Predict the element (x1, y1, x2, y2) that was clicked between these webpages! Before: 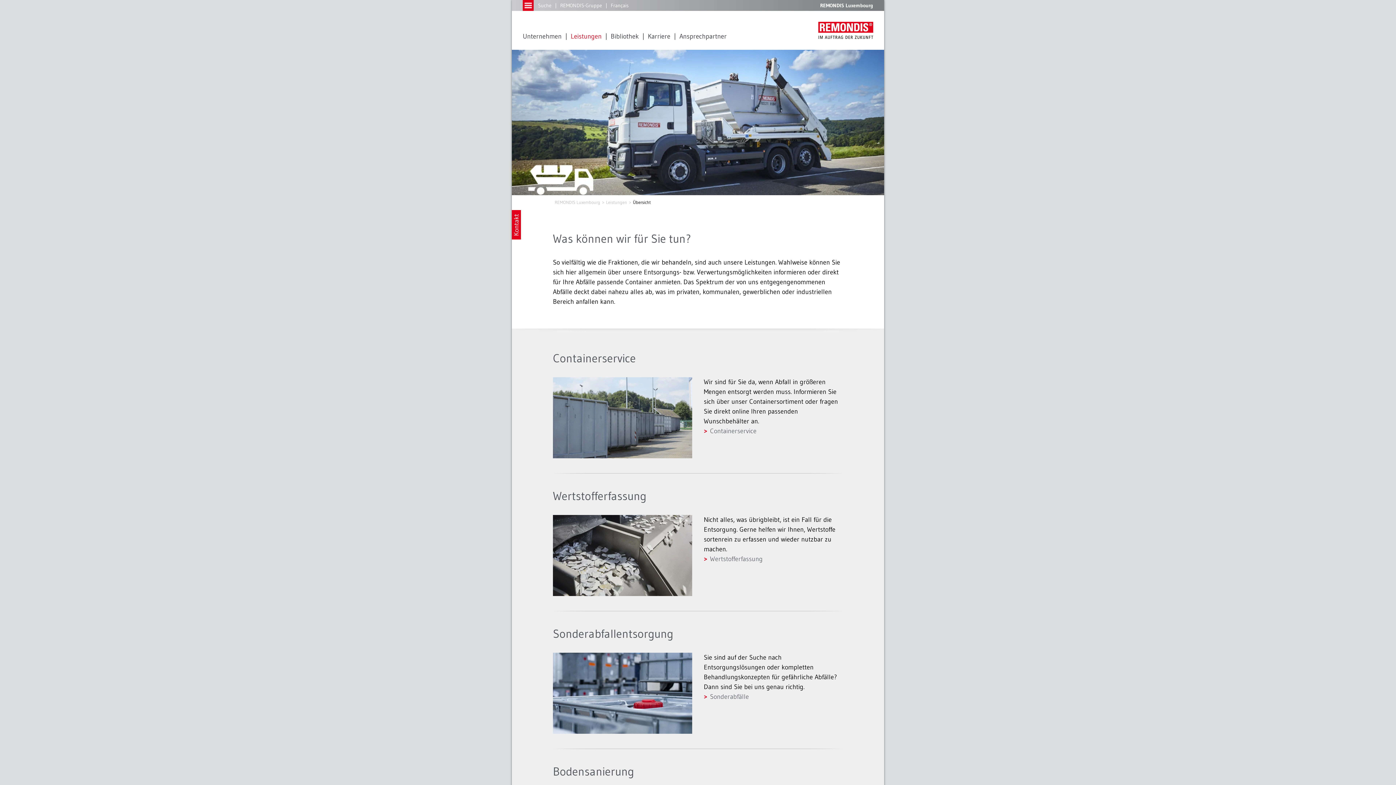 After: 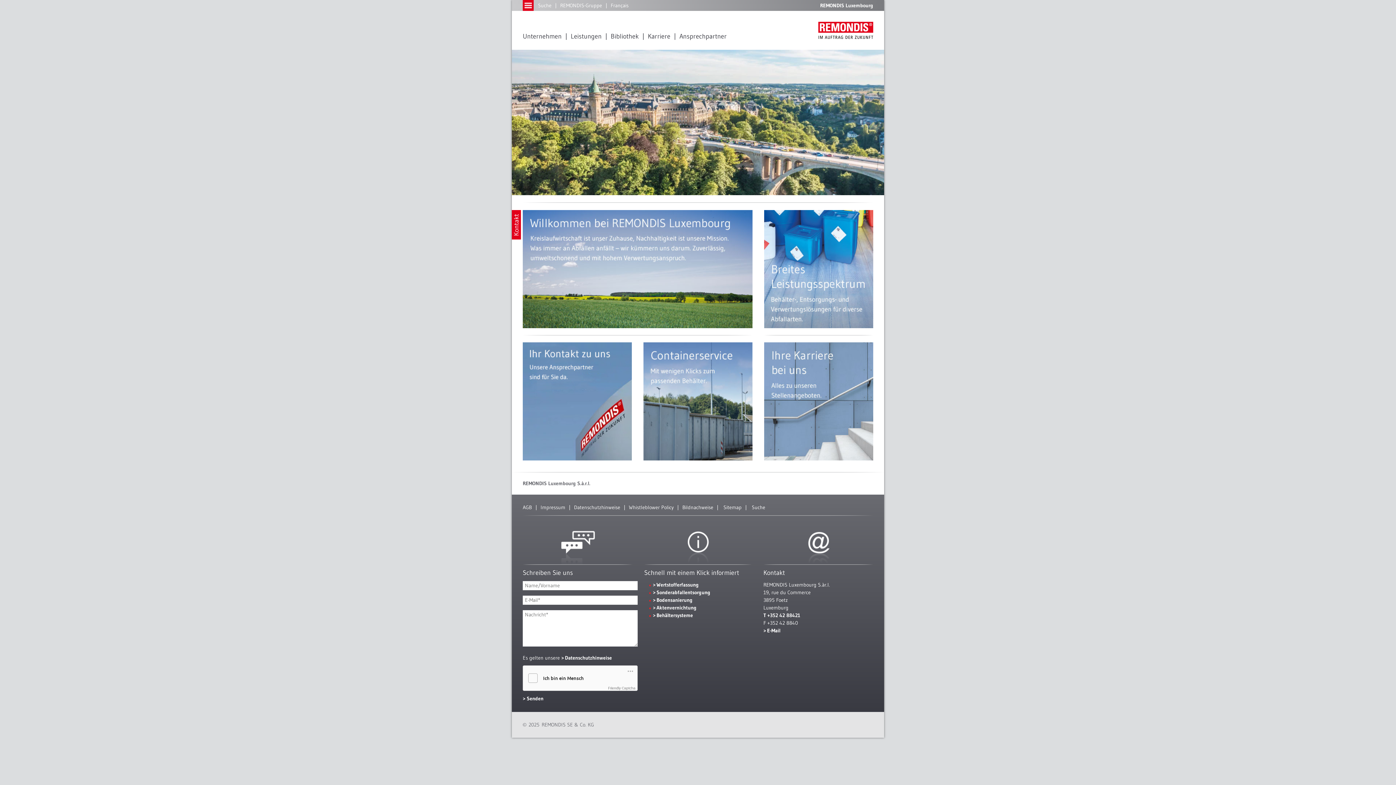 Action: bbox: (818, 21, 873, 38)